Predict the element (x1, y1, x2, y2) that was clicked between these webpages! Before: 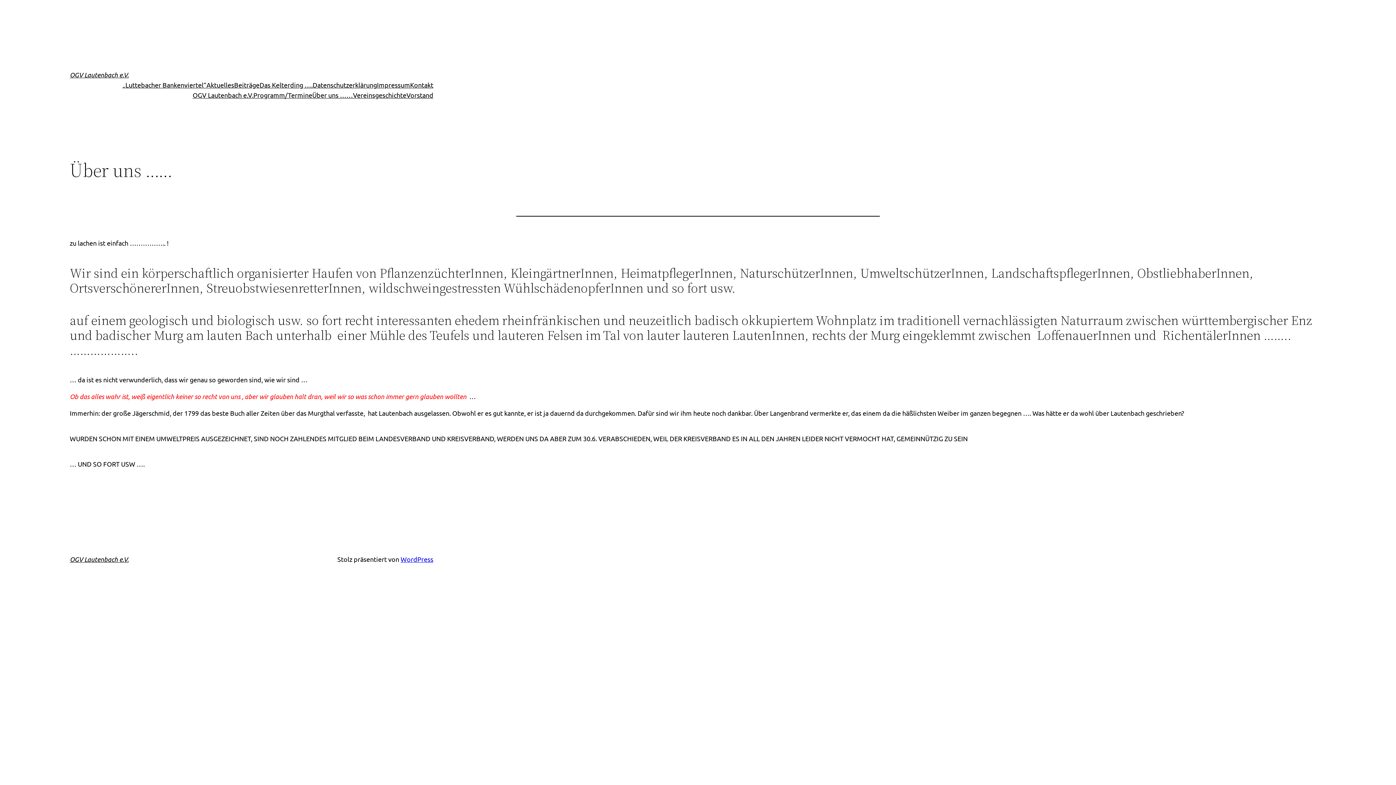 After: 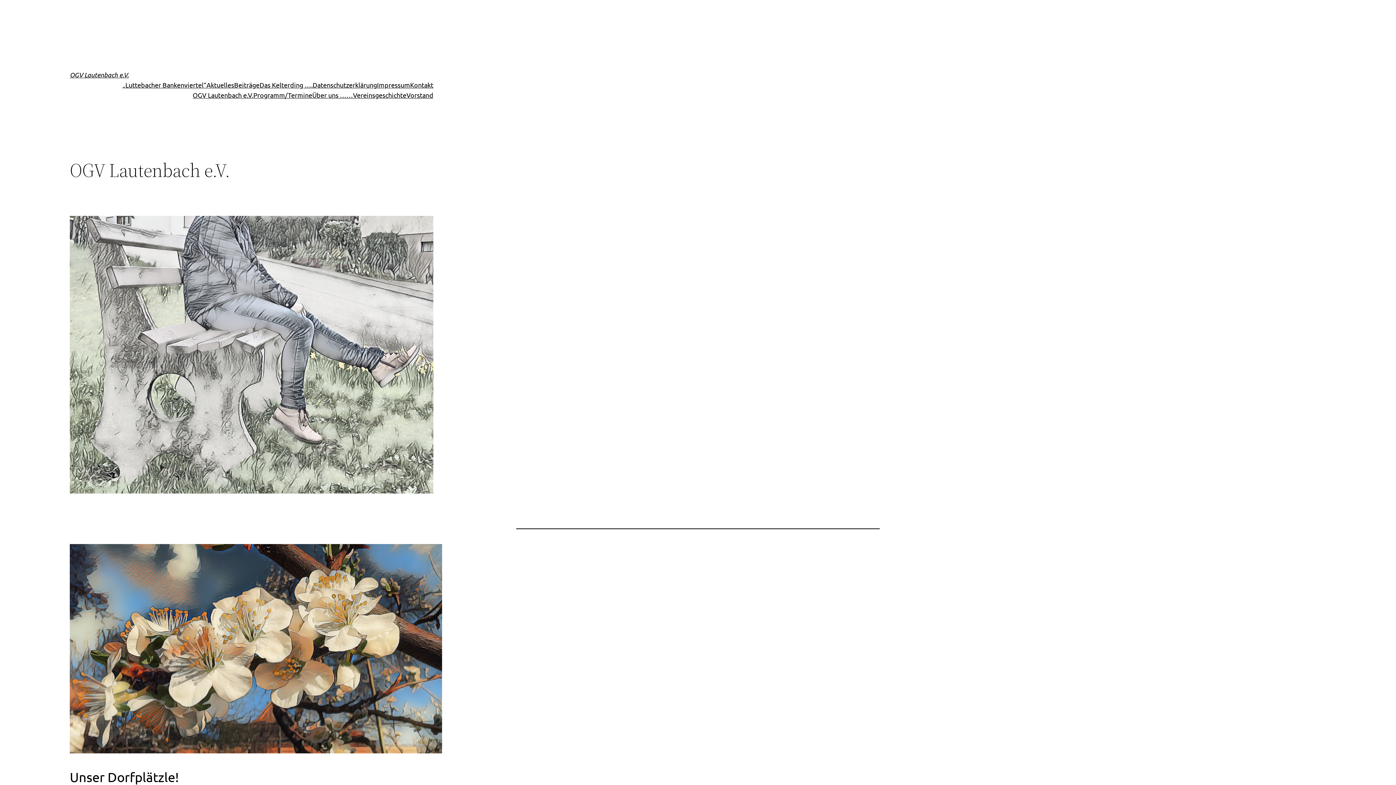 Action: label: OGV Lautenbach e.V. bbox: (192, 90, 253, 100)